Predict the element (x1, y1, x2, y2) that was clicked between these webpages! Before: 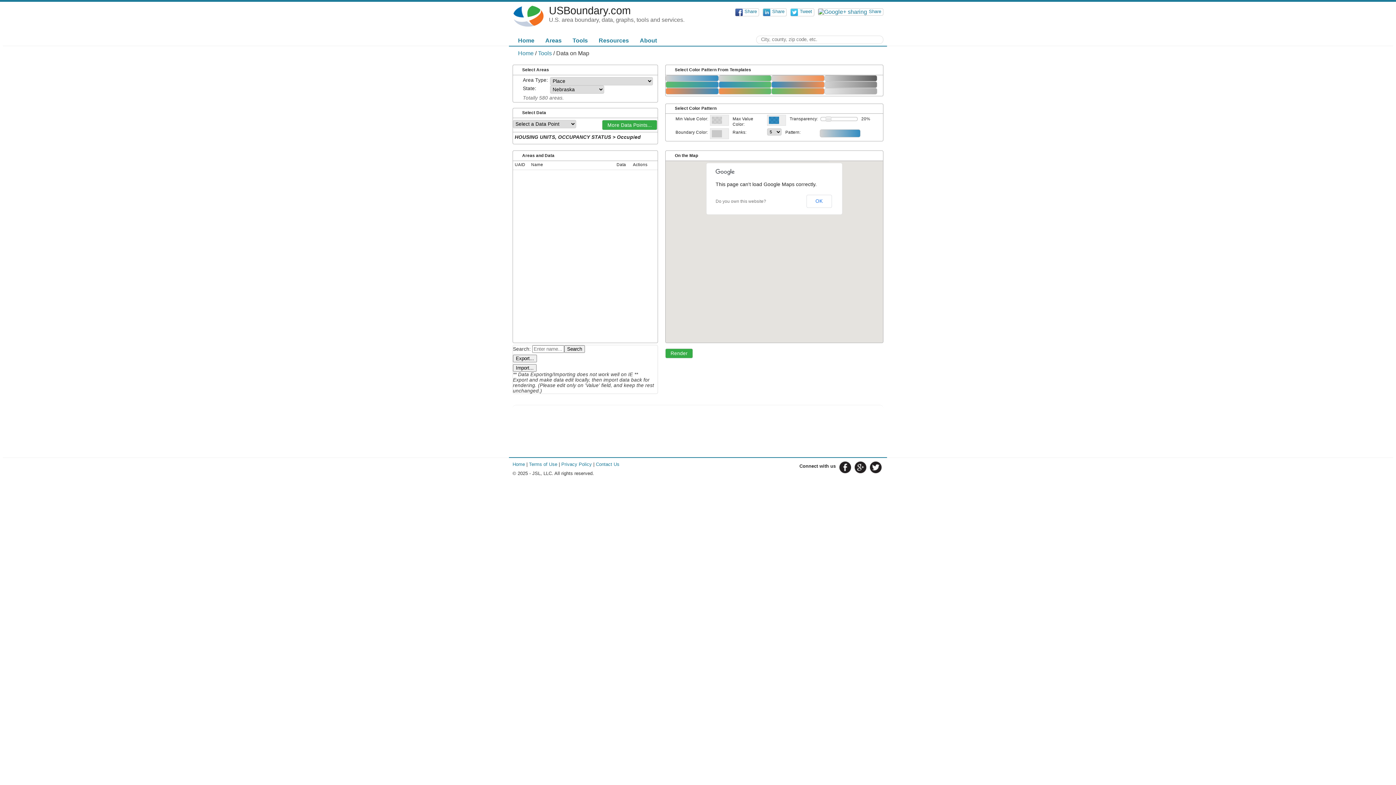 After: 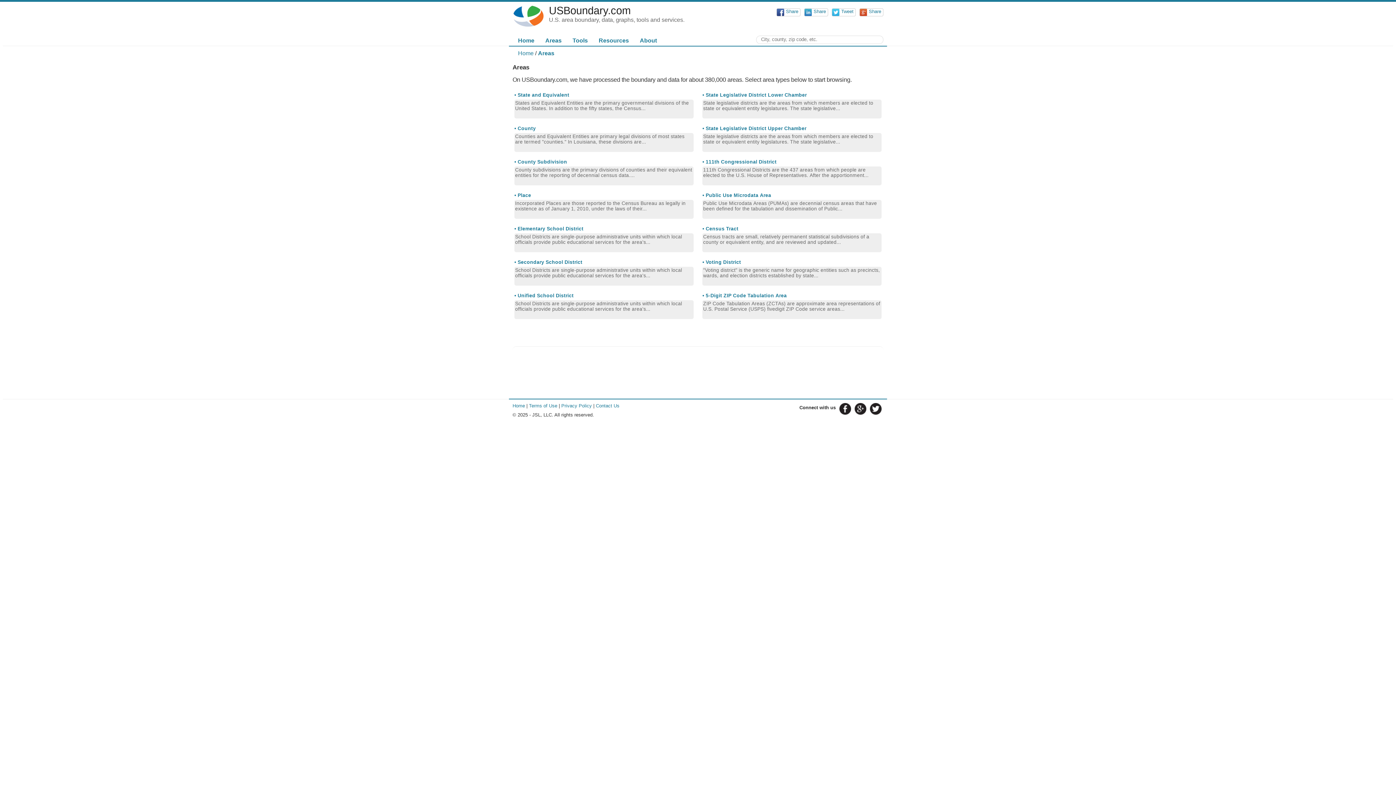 Action: bbox: (540, 35, 567, 45) label: Areas